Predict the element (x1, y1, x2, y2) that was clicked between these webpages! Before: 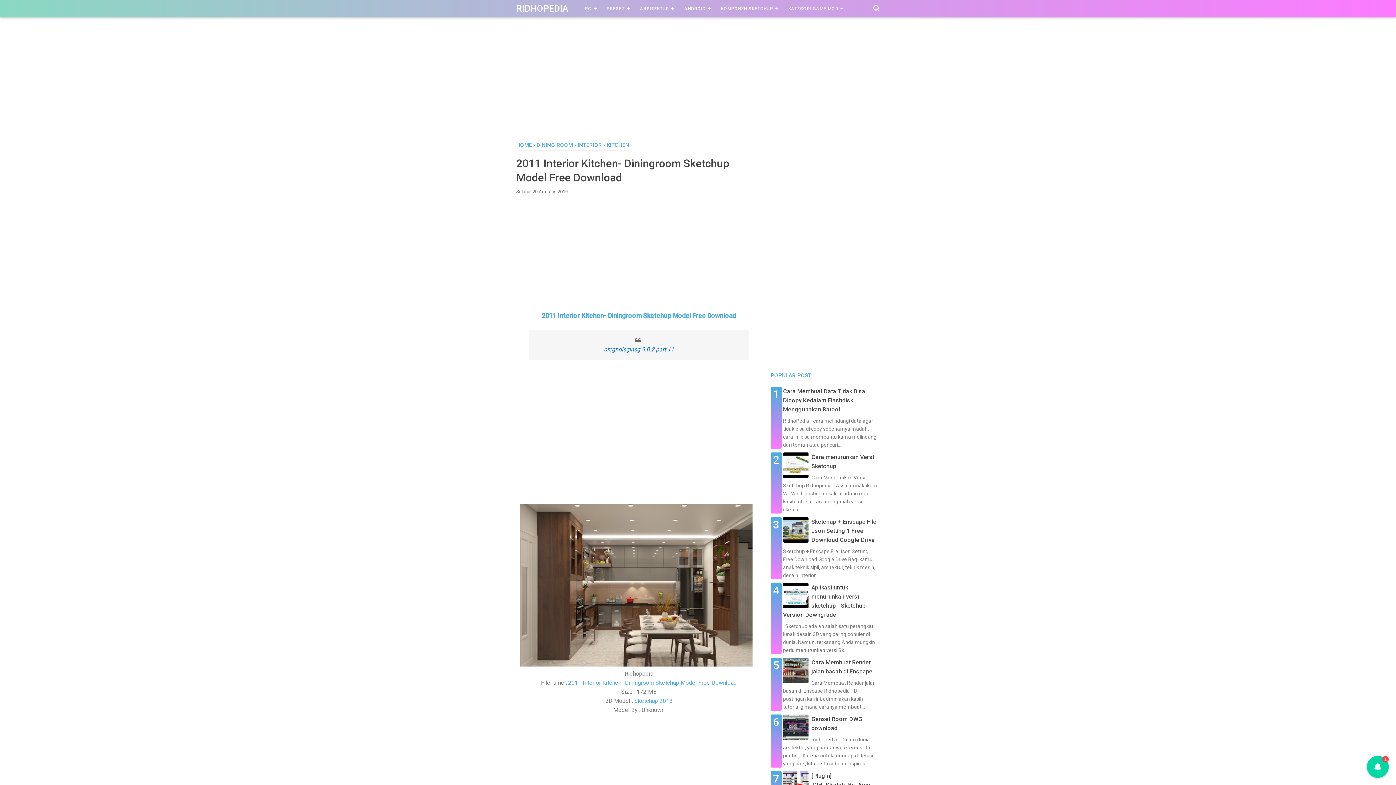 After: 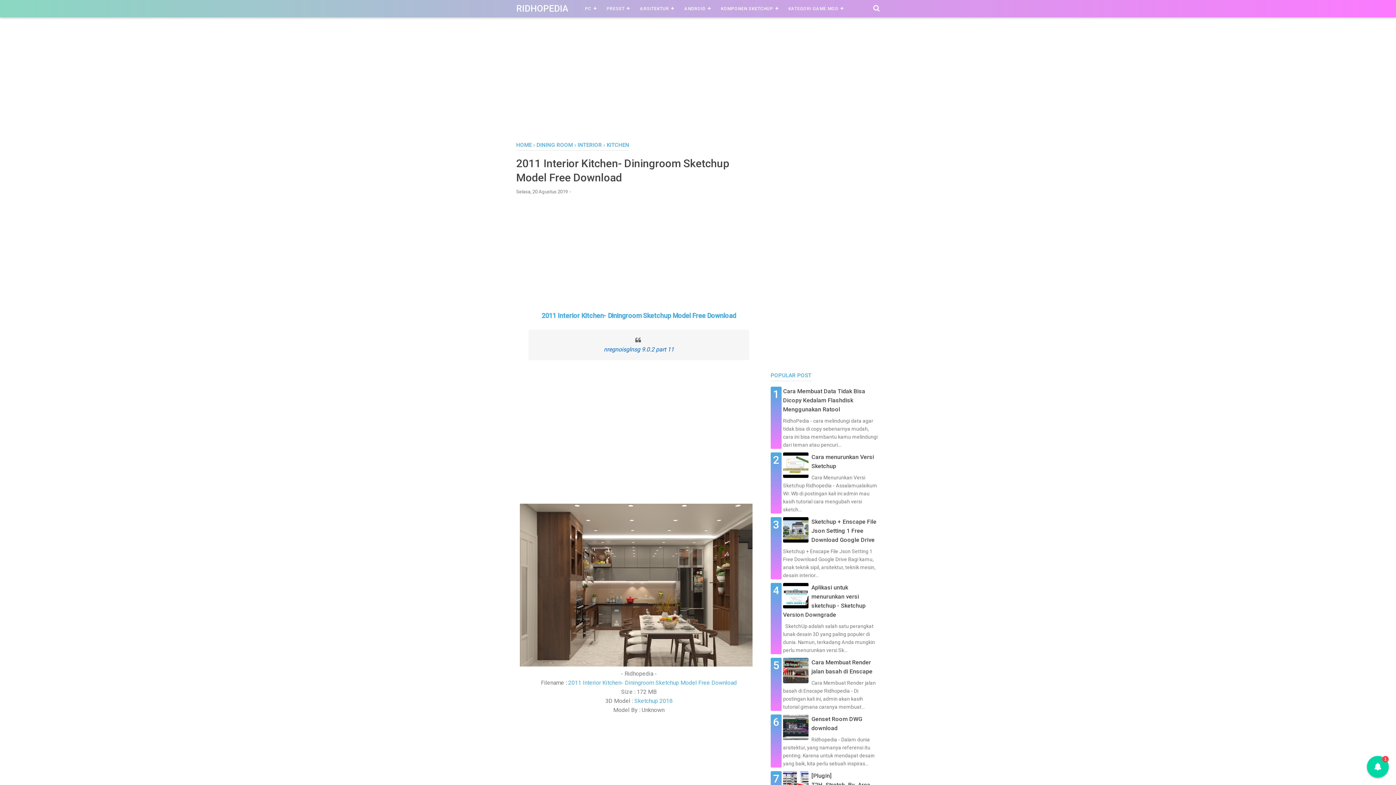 Action: bbox: (519, 661, 752, 668)